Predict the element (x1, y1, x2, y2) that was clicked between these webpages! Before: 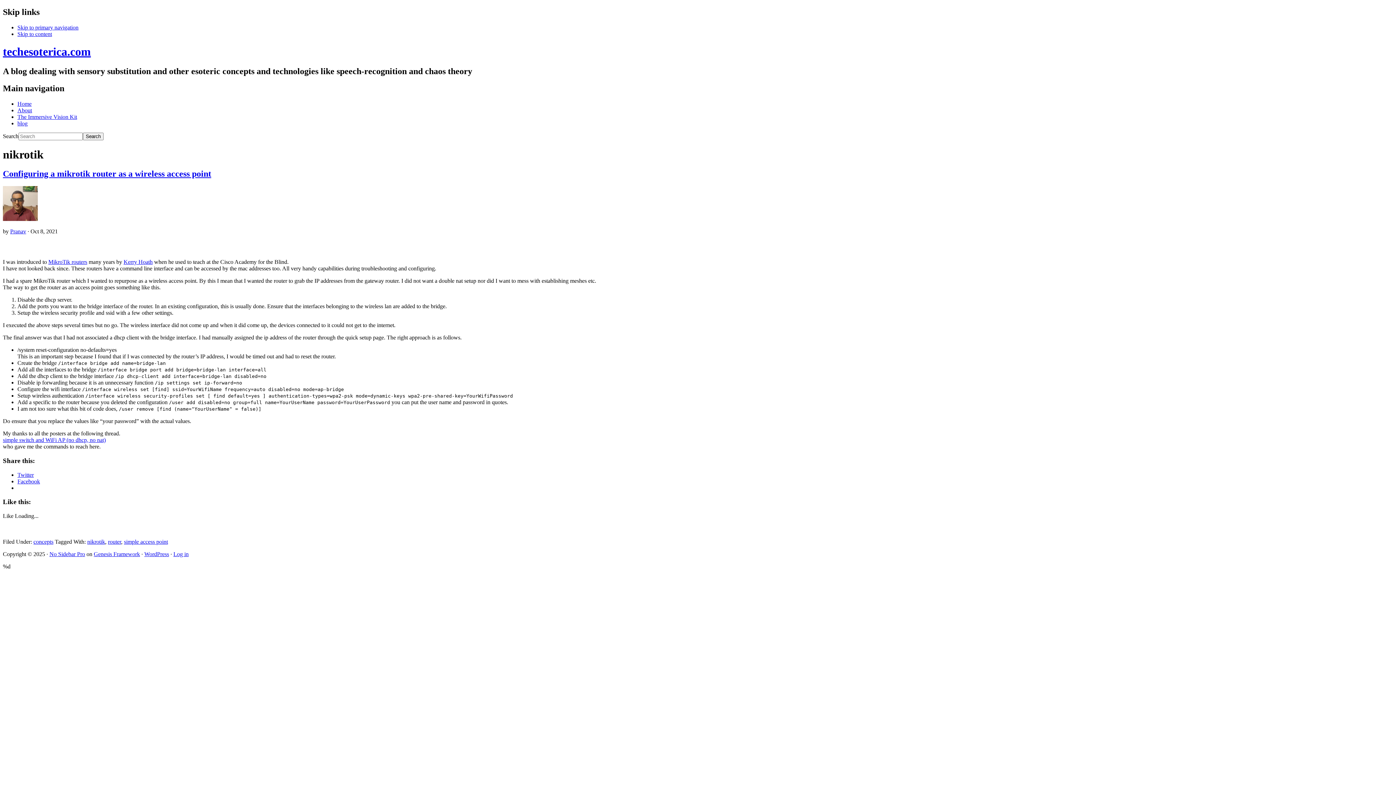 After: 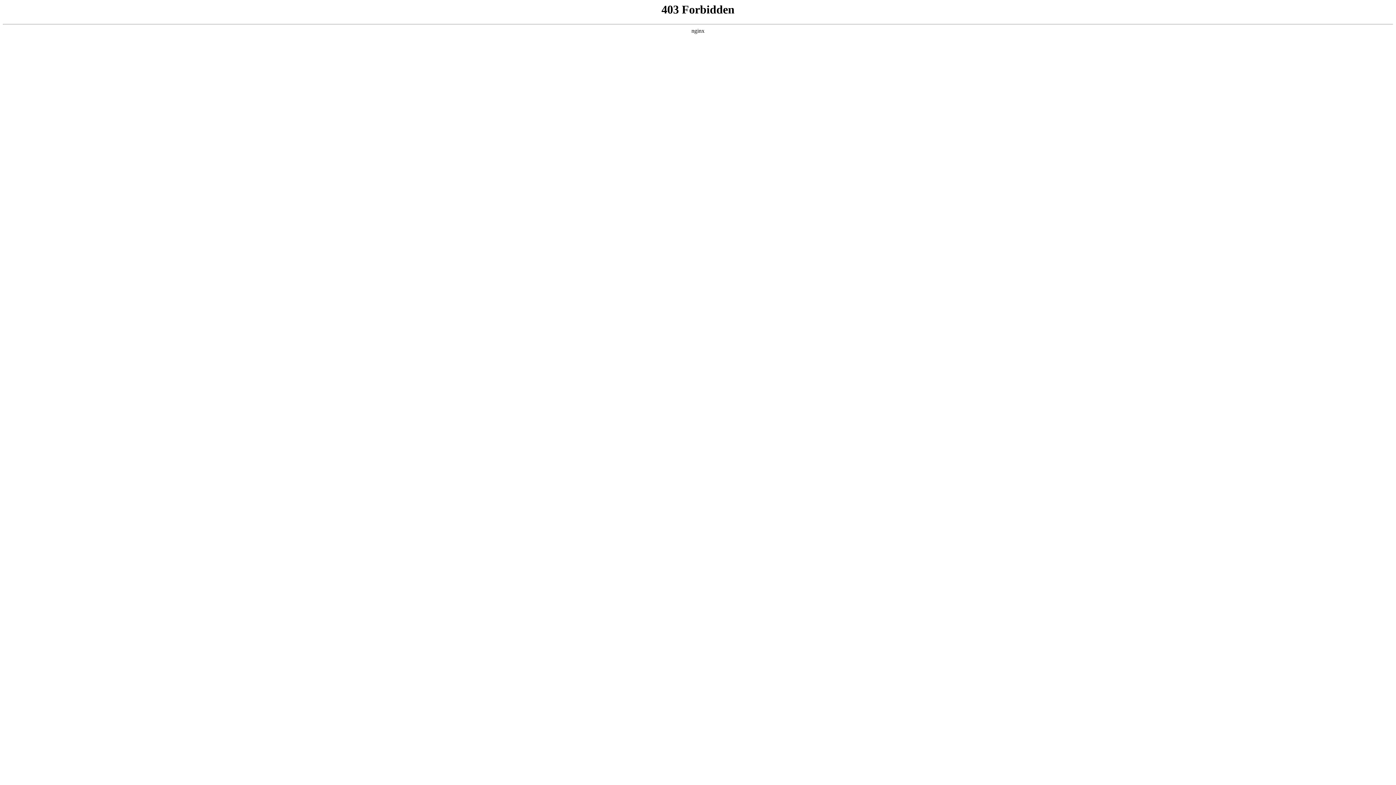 Action: label: WordPress bbox: (144, 551, 169, 557)